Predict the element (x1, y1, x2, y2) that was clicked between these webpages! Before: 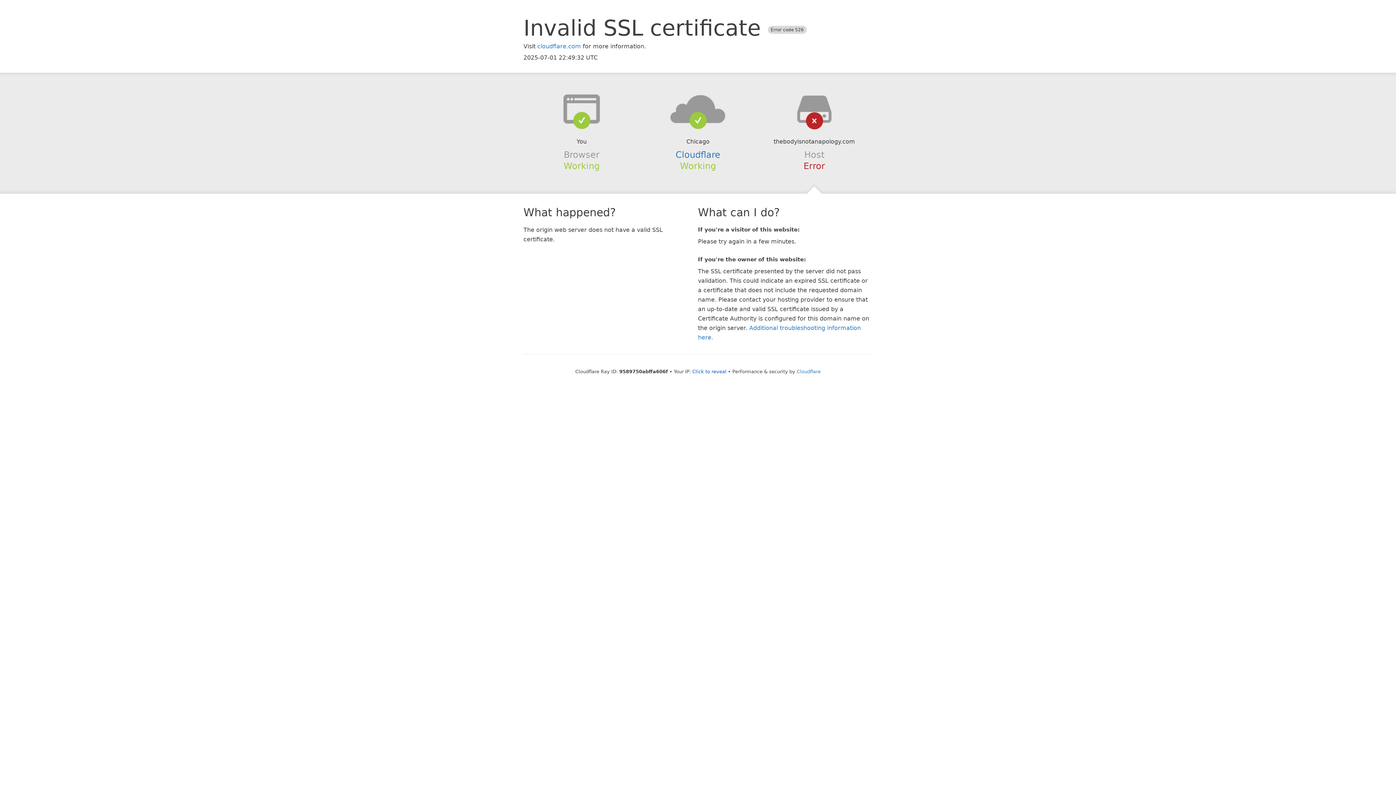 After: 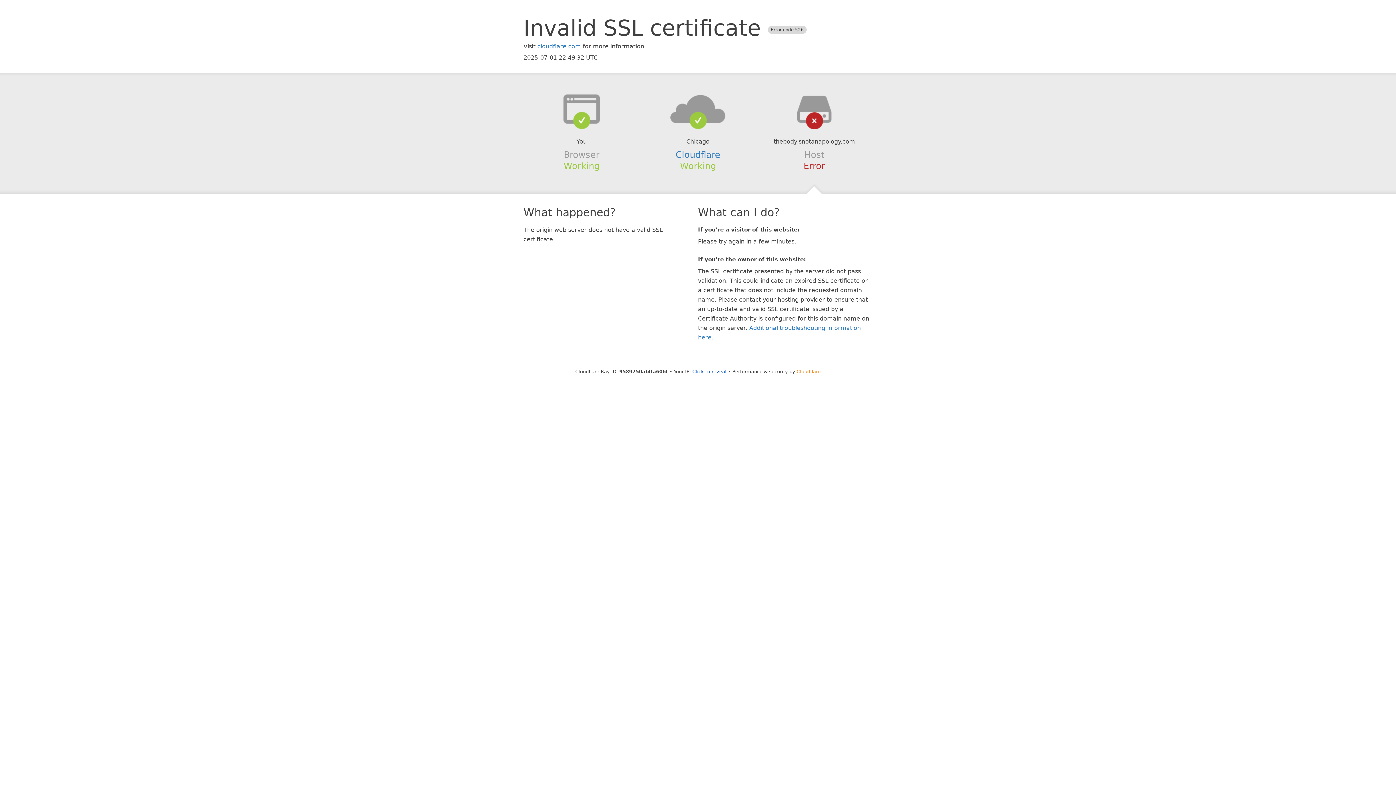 Action: label: Cloudflare bbox: (796, 368, 820, 374)